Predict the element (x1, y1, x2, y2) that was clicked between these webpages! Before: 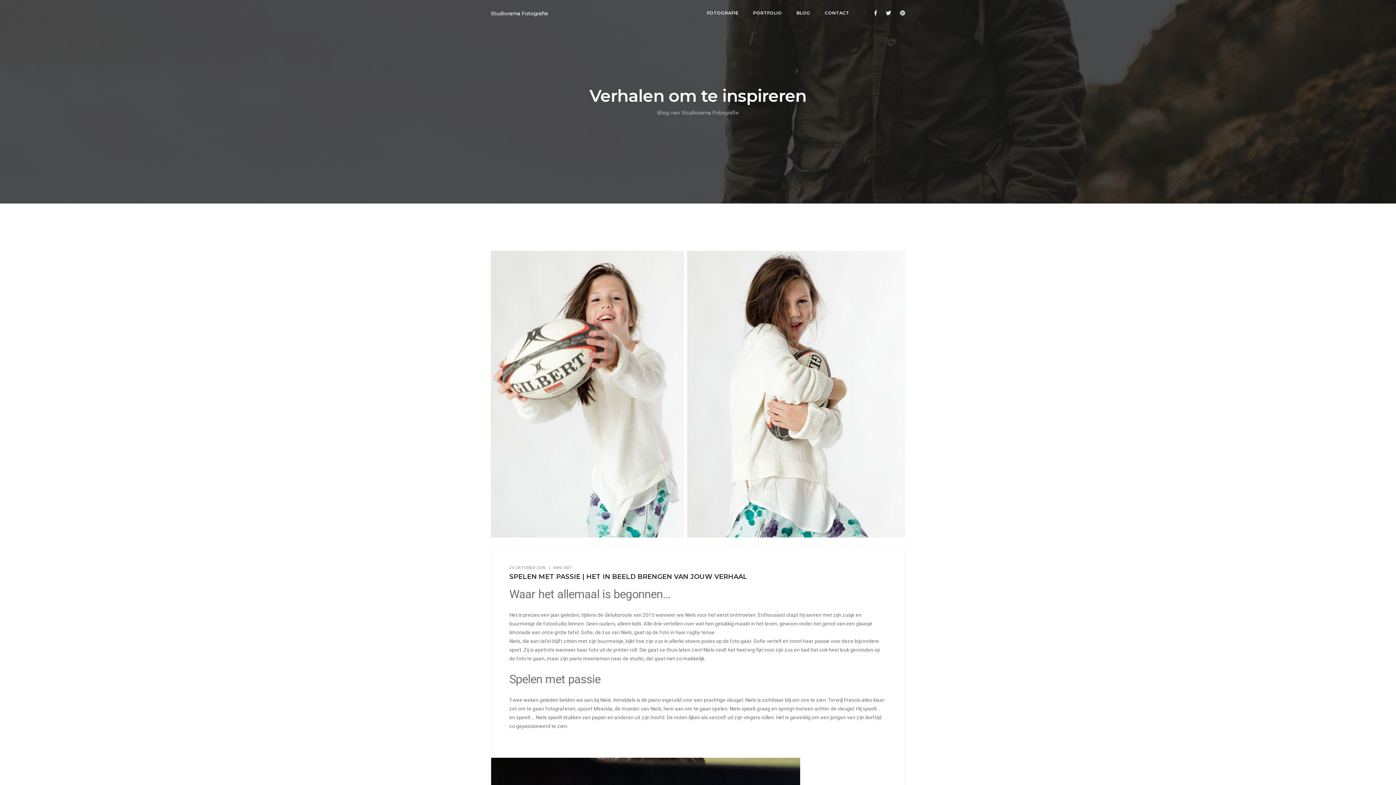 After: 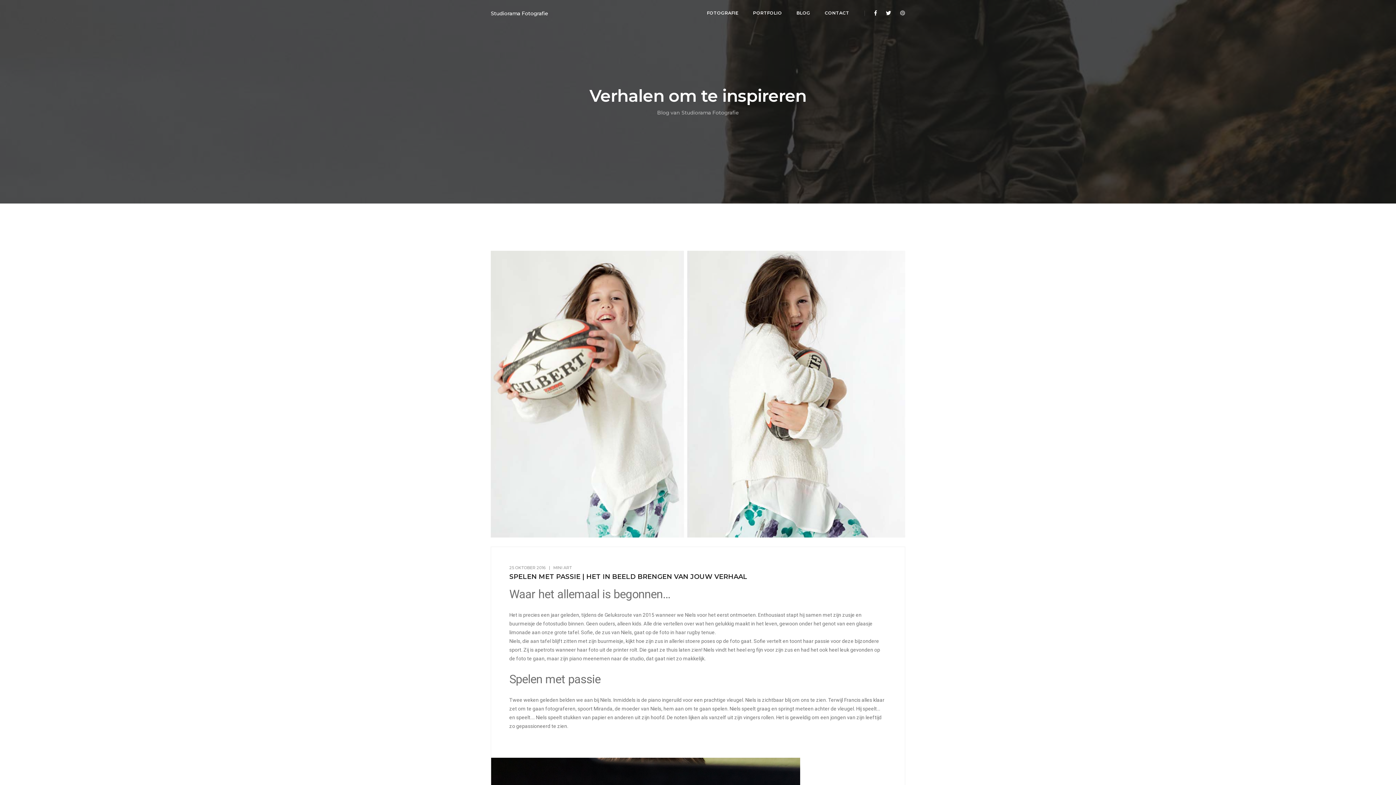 Action: bbox: (896, 10, 905, 16)